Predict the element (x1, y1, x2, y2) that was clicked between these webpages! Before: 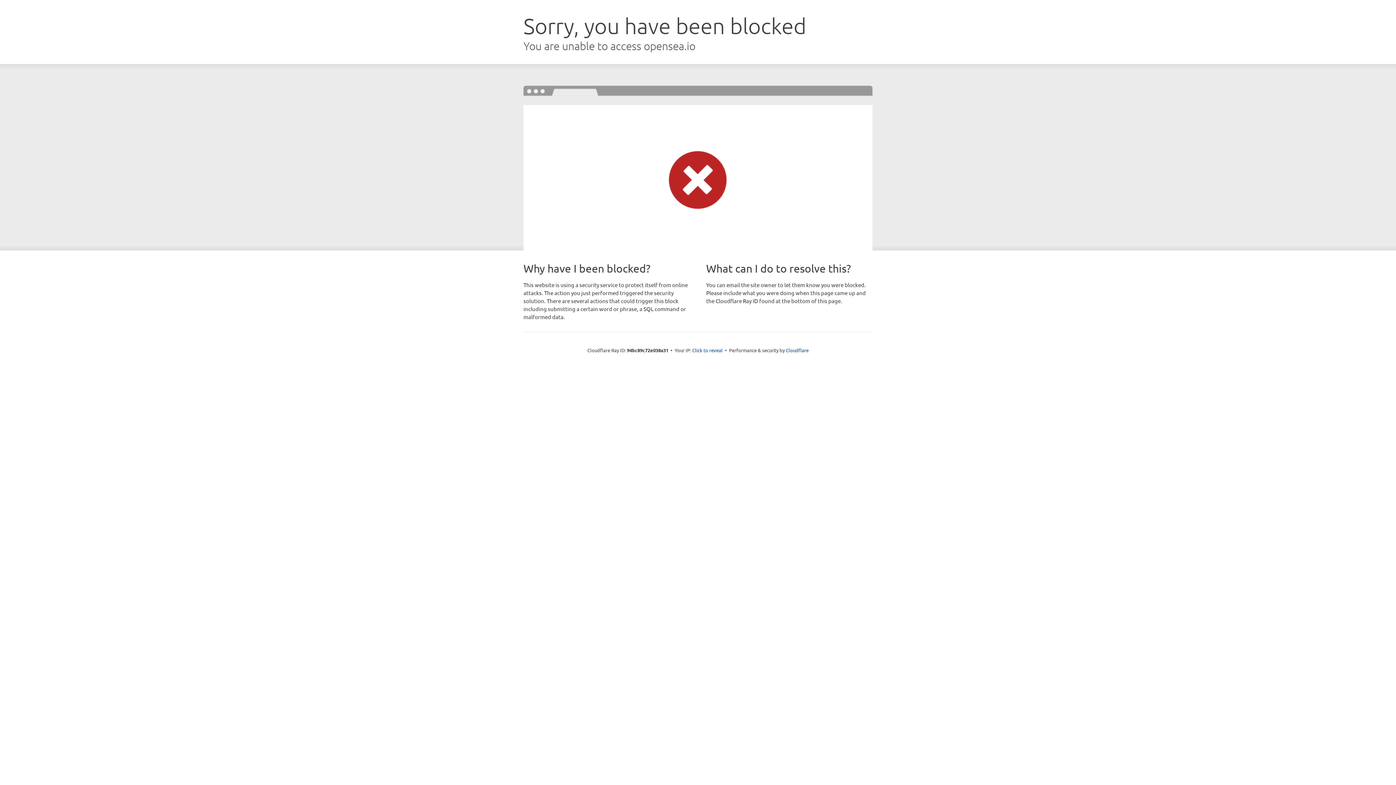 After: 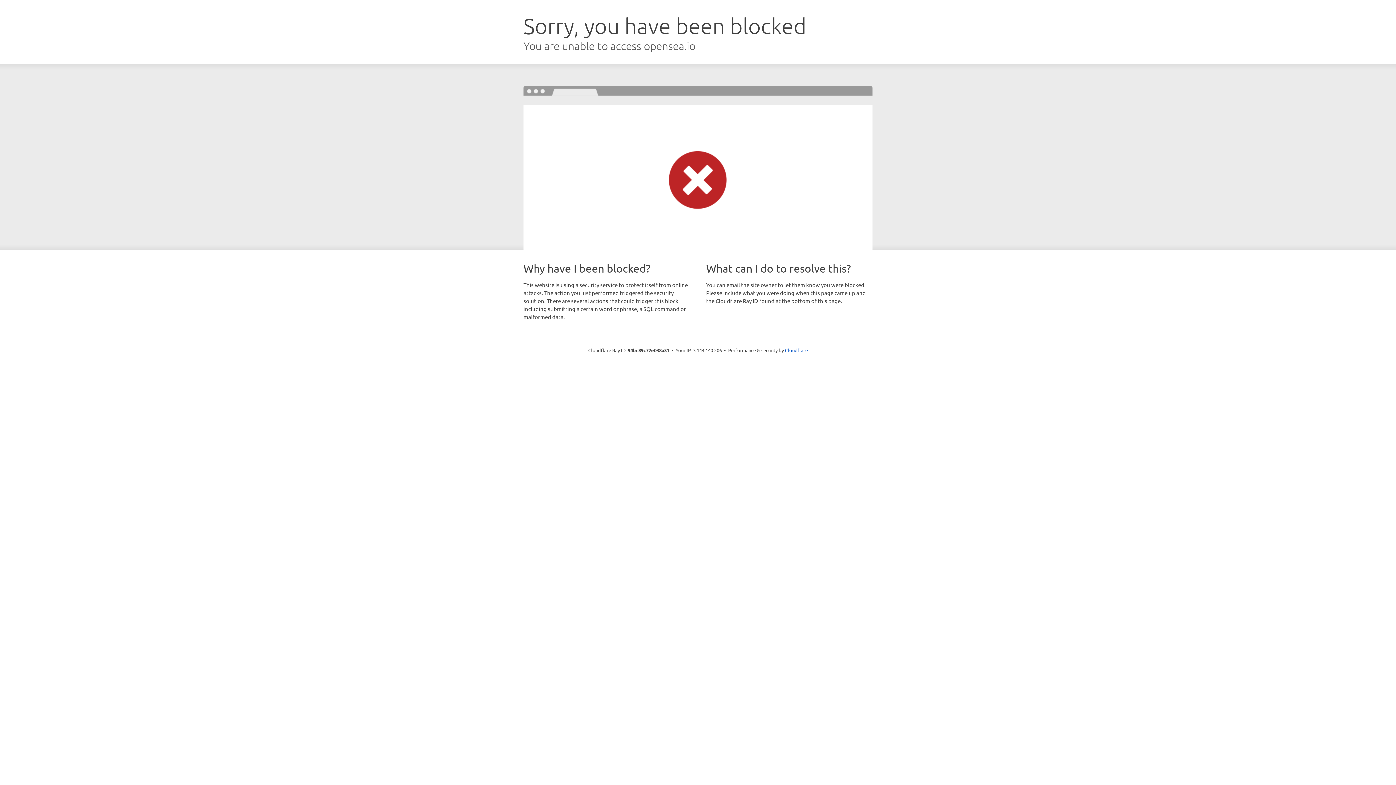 Action: label: Click to reveal bbox: (692, 346, 722, 353)